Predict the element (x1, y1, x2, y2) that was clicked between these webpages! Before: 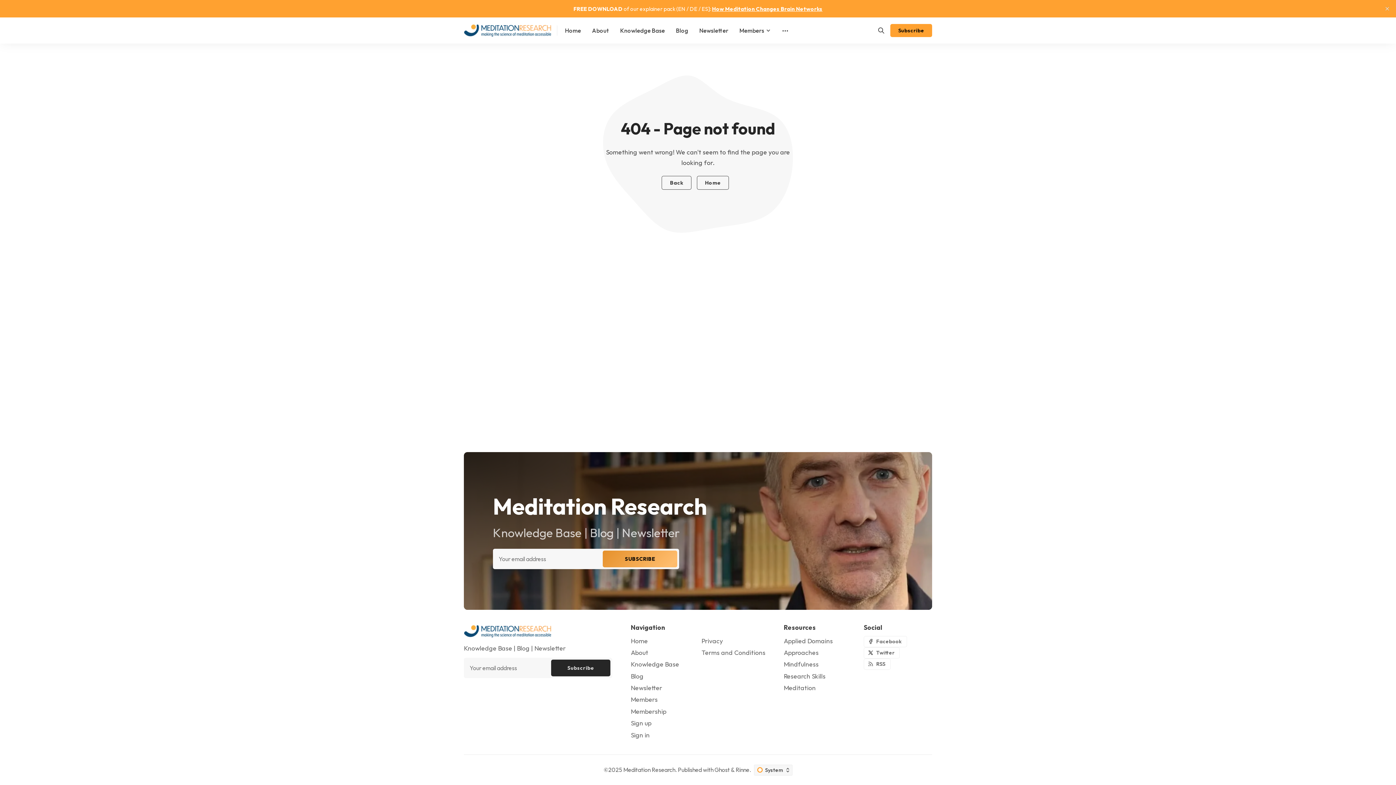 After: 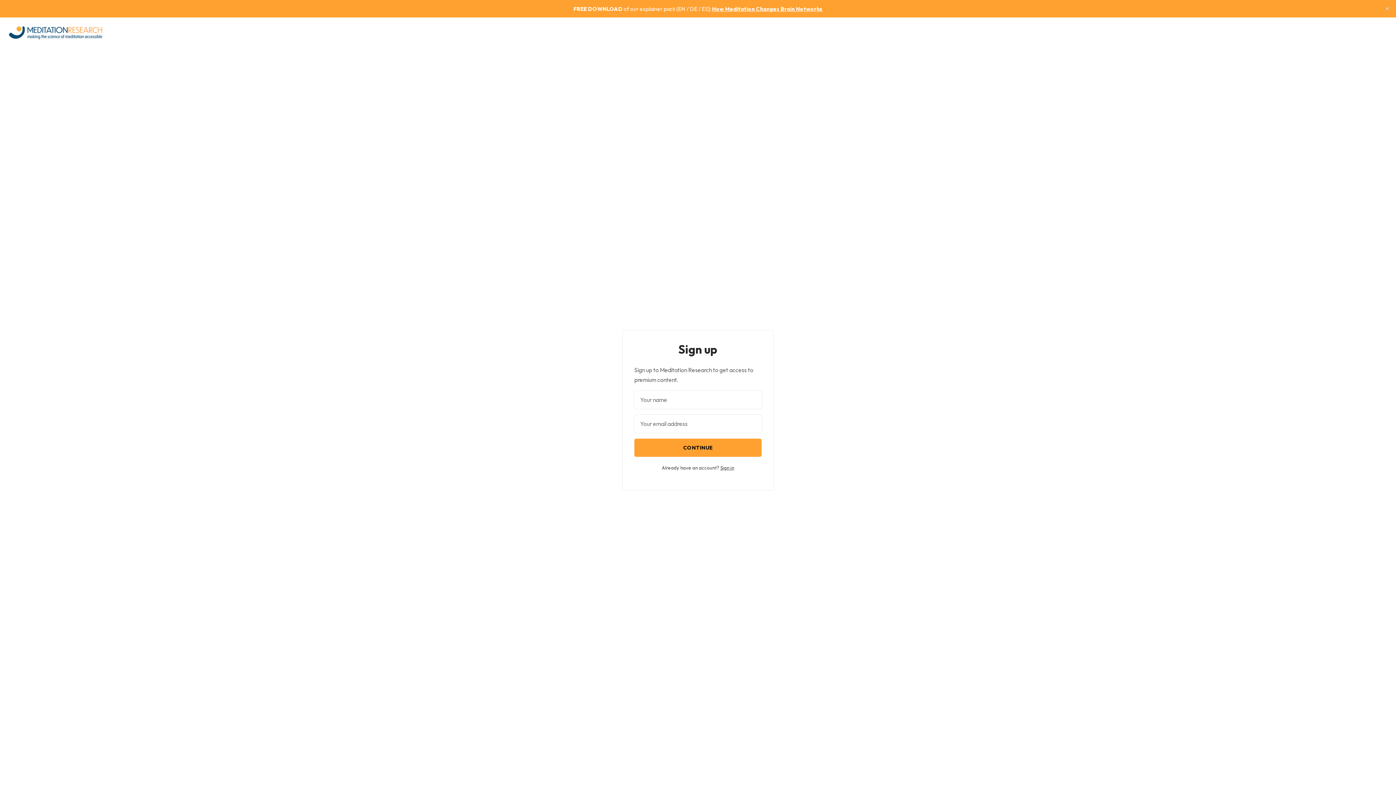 Action: label: Sign up bbox: (630, 719, 651, 727)